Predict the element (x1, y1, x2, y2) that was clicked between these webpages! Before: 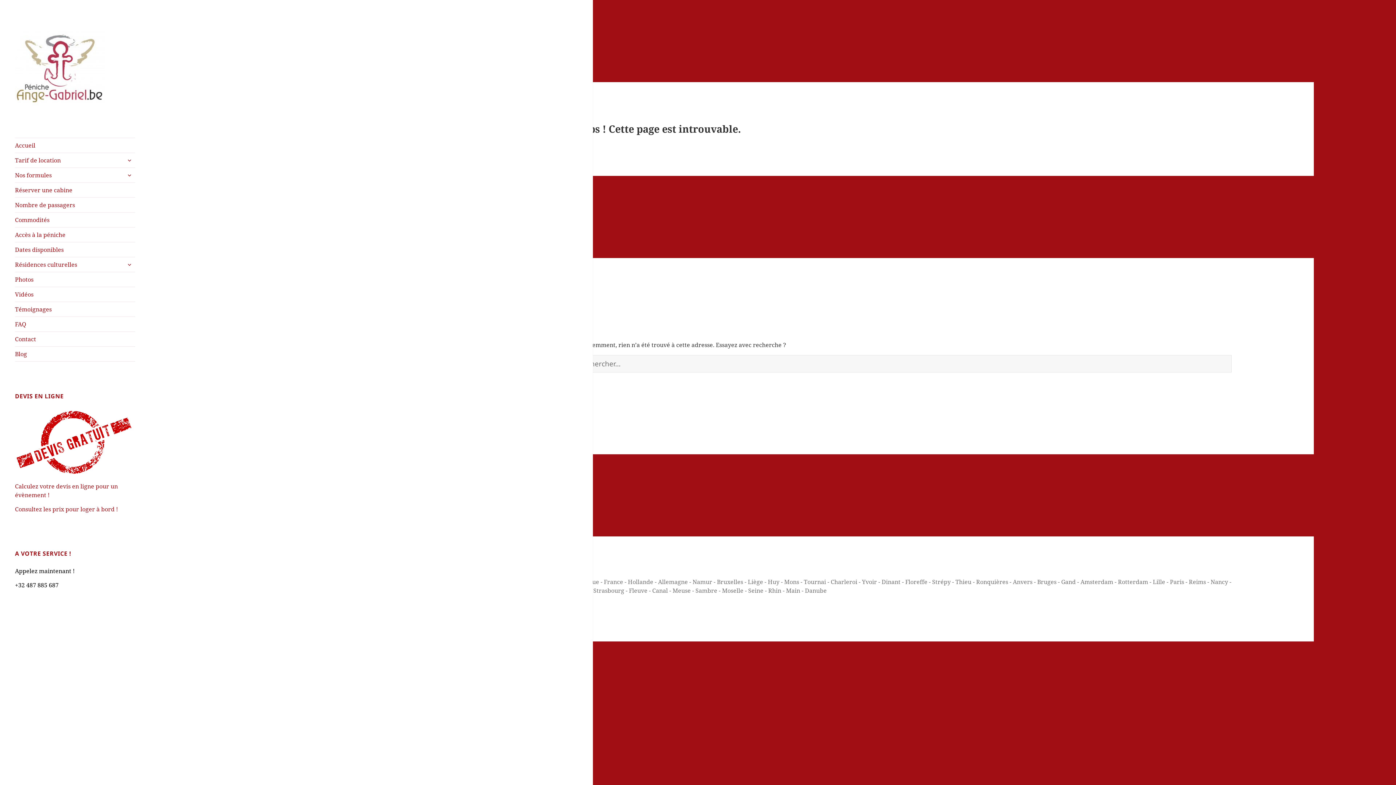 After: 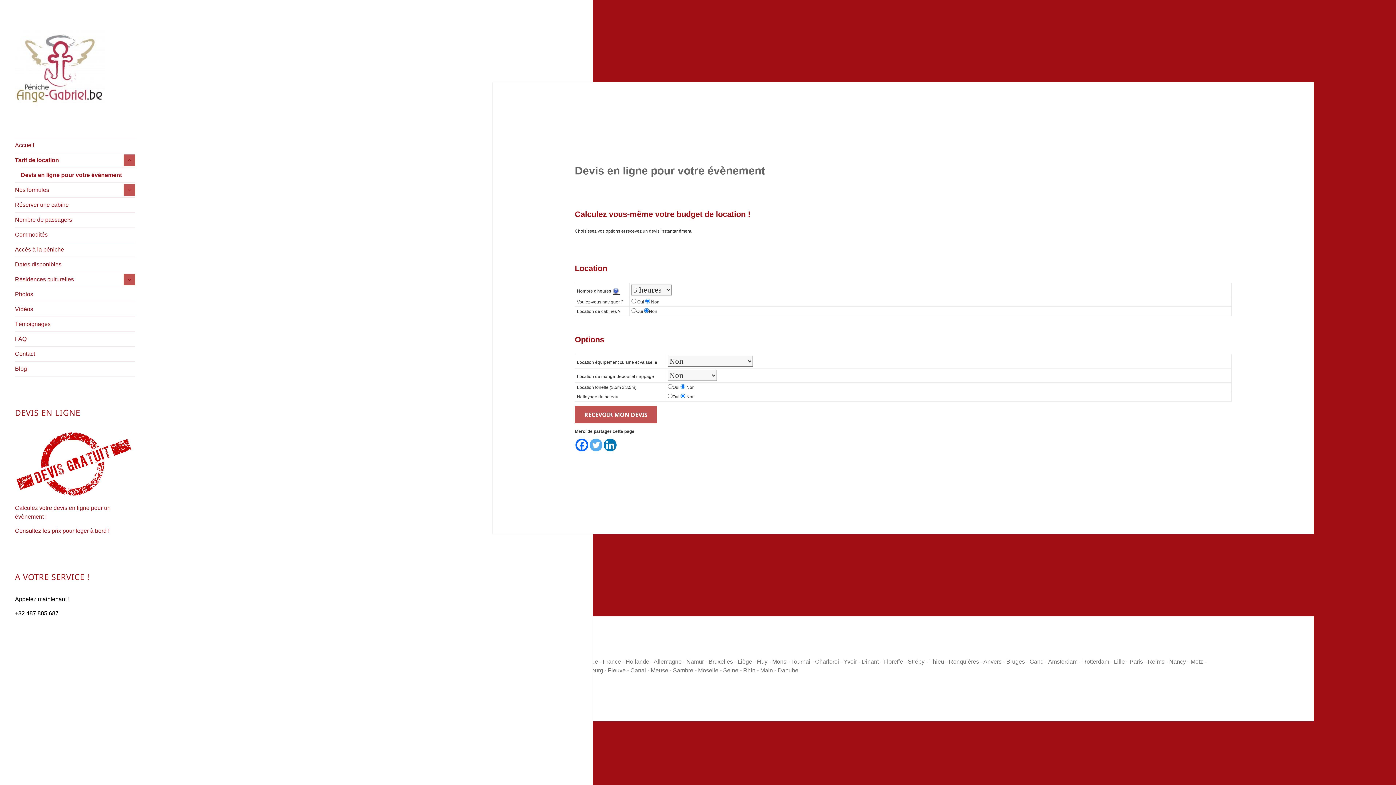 Action: label: Calculez votre devis en ligne pour un évènement !

Consultez les prix pour loger à bord ! bbox: (15, 441, 135, 513)